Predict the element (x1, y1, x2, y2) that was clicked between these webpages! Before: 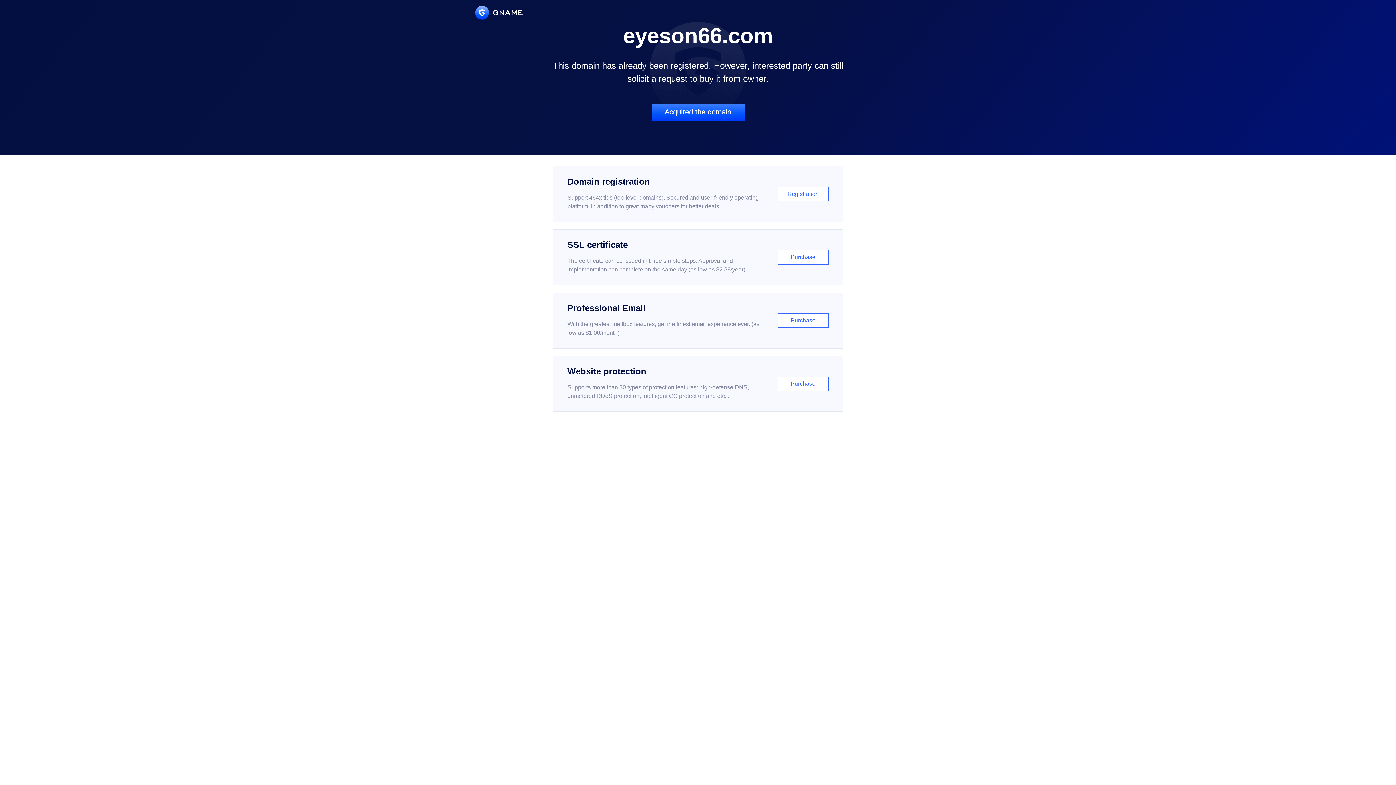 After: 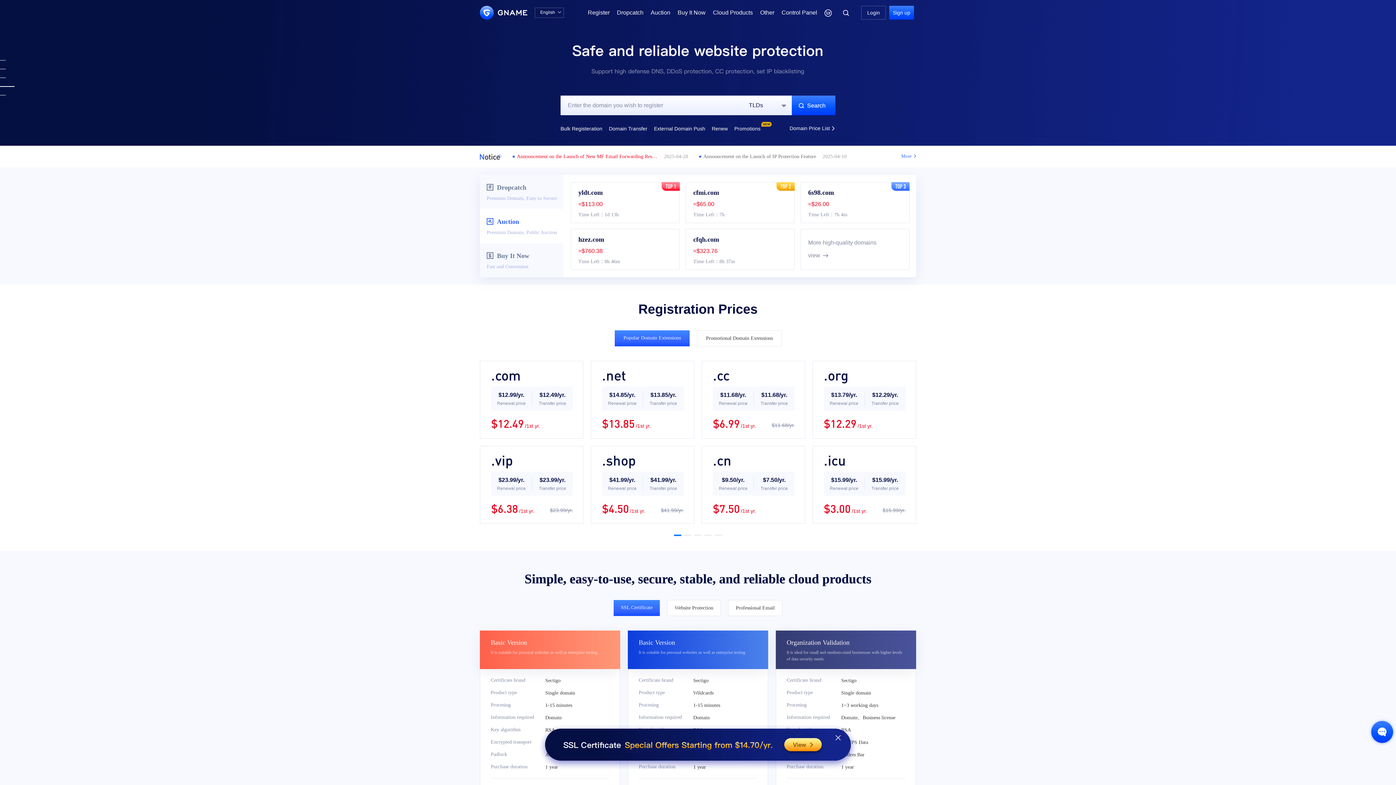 Action: bbox: (475, 5, 522, 19)